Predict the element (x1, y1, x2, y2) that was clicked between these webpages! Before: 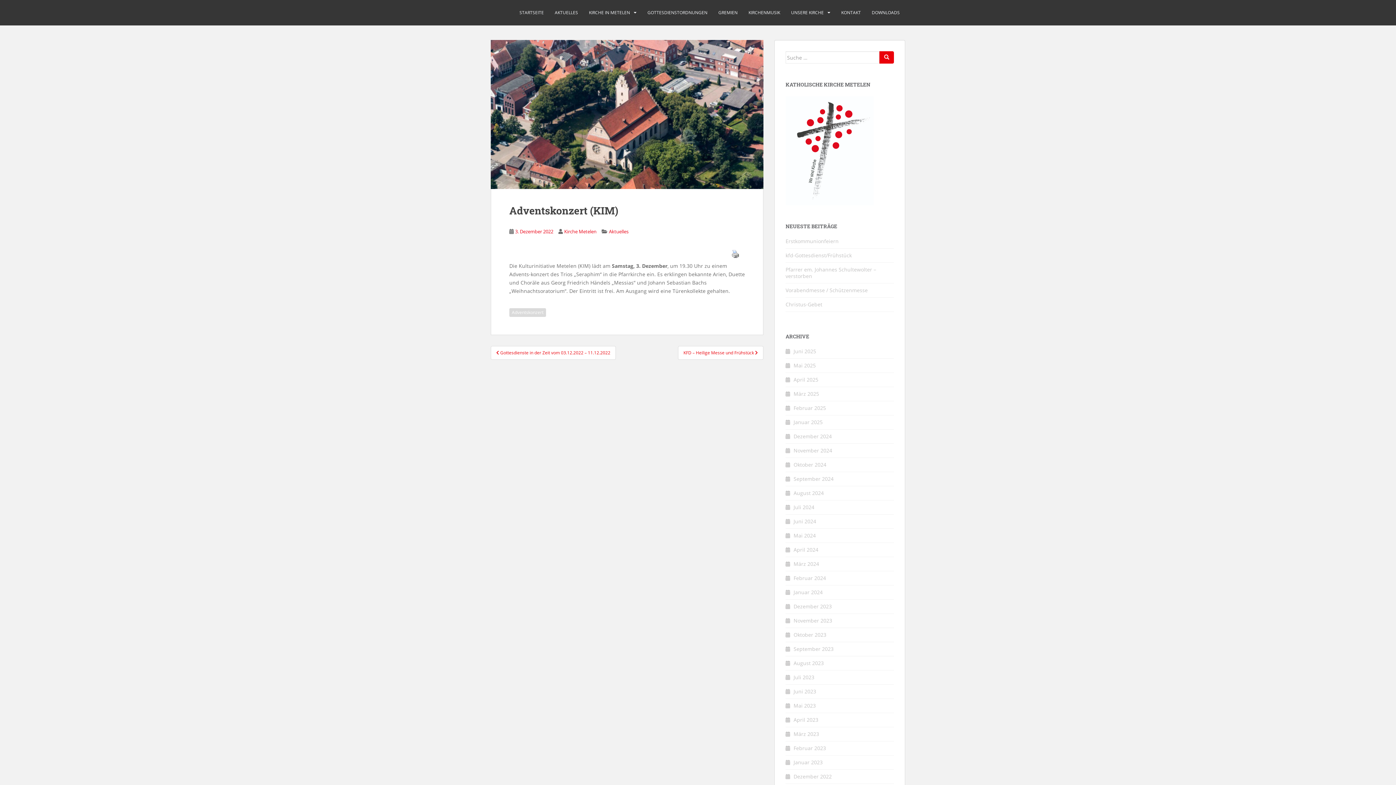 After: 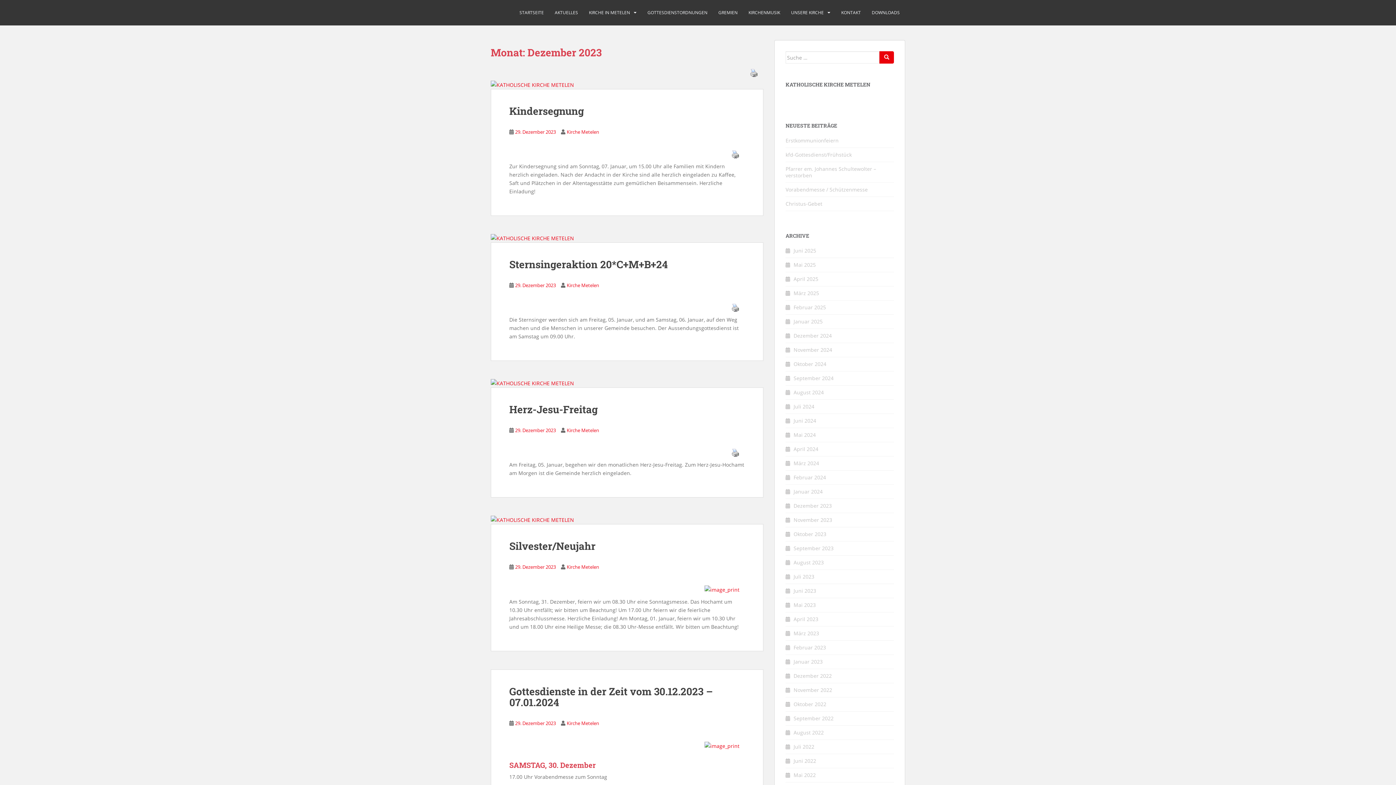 Action: label: Dezember 2023 bbox: (793, 603, 832, 610)